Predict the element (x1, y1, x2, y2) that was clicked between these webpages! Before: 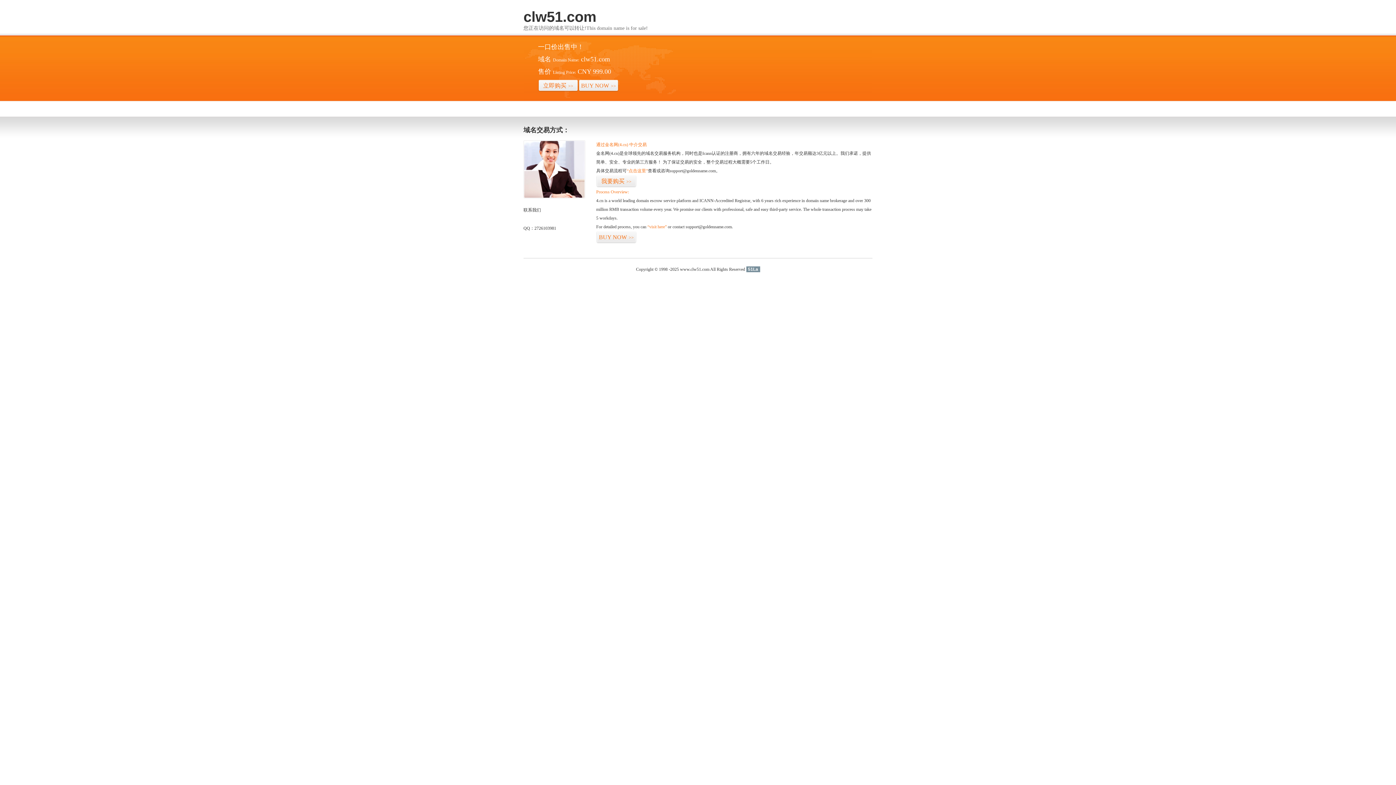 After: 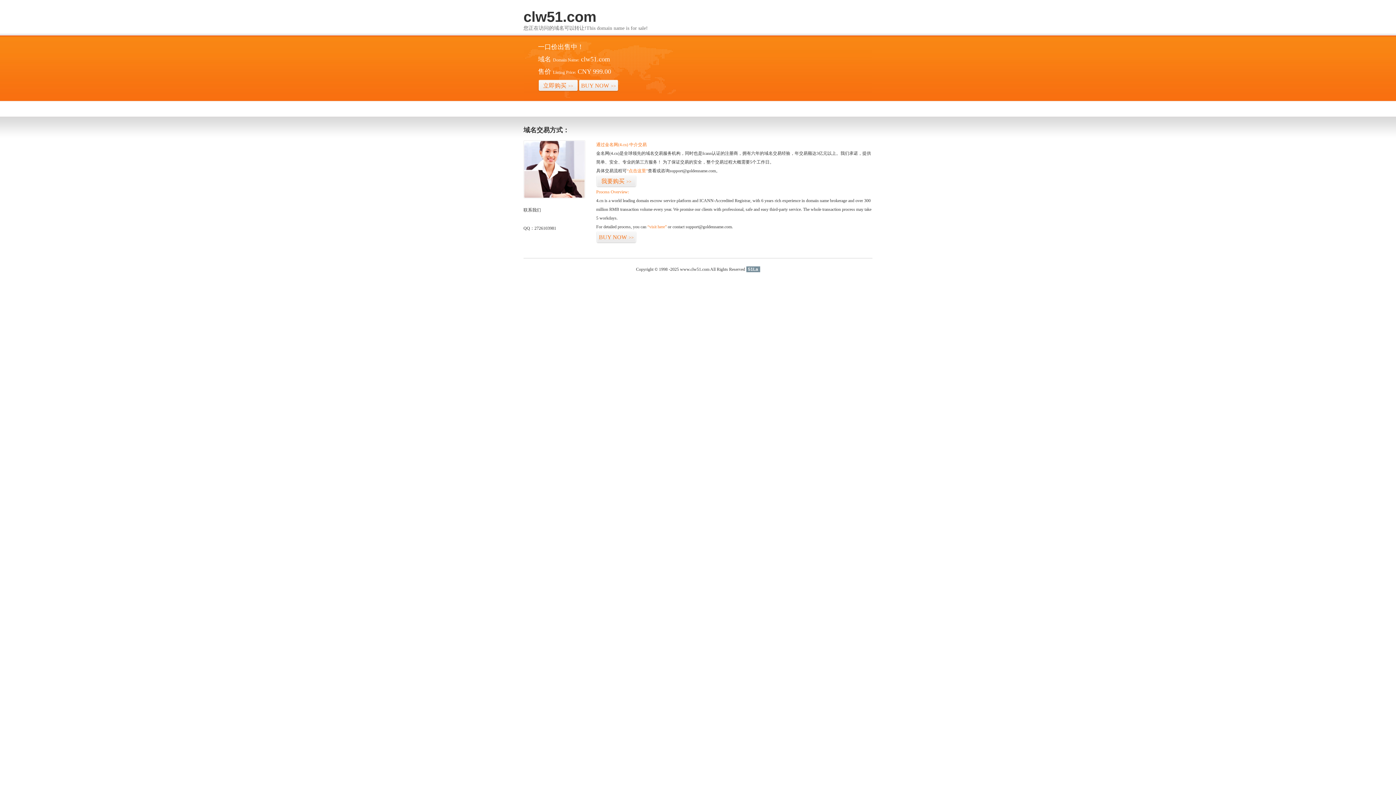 Action: bbox: (746, 266, 760, 272) label: 51La